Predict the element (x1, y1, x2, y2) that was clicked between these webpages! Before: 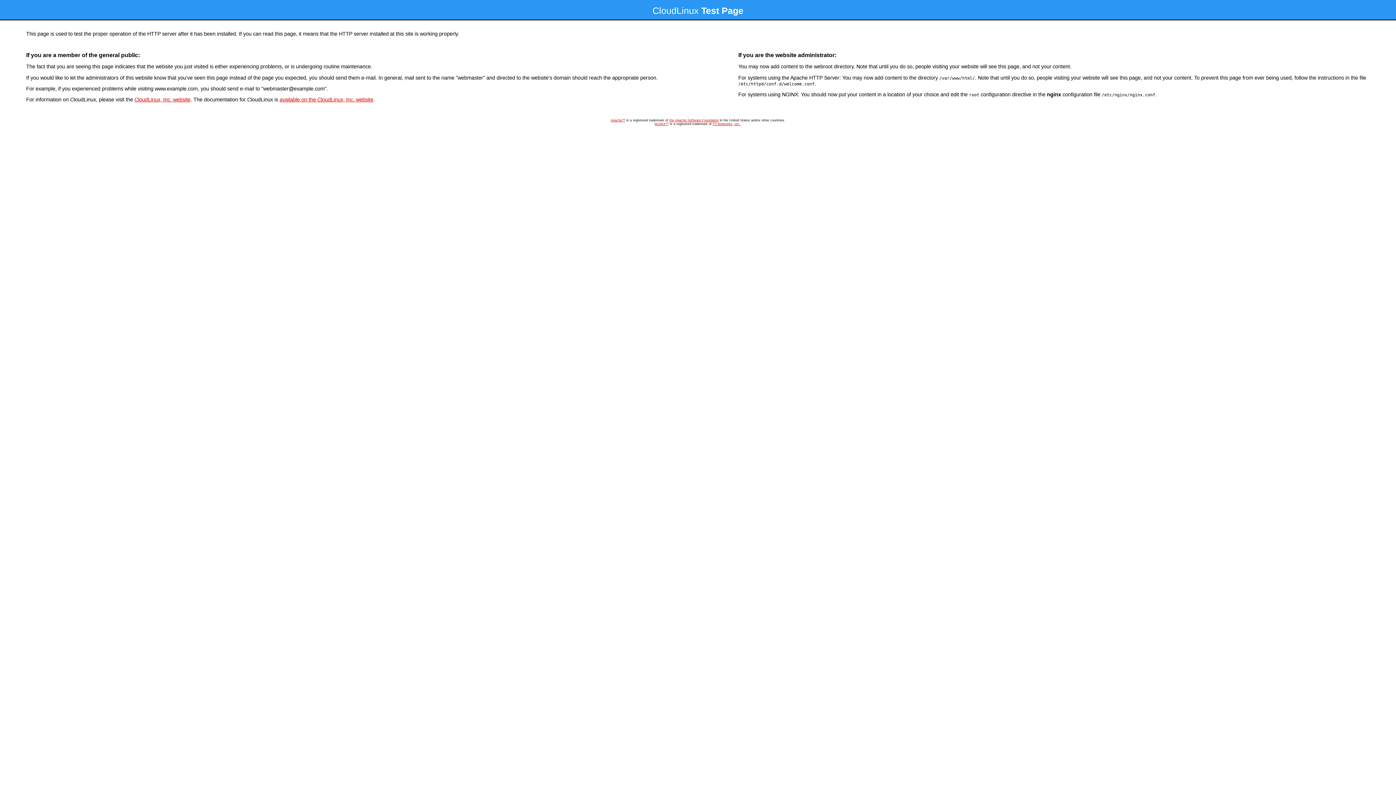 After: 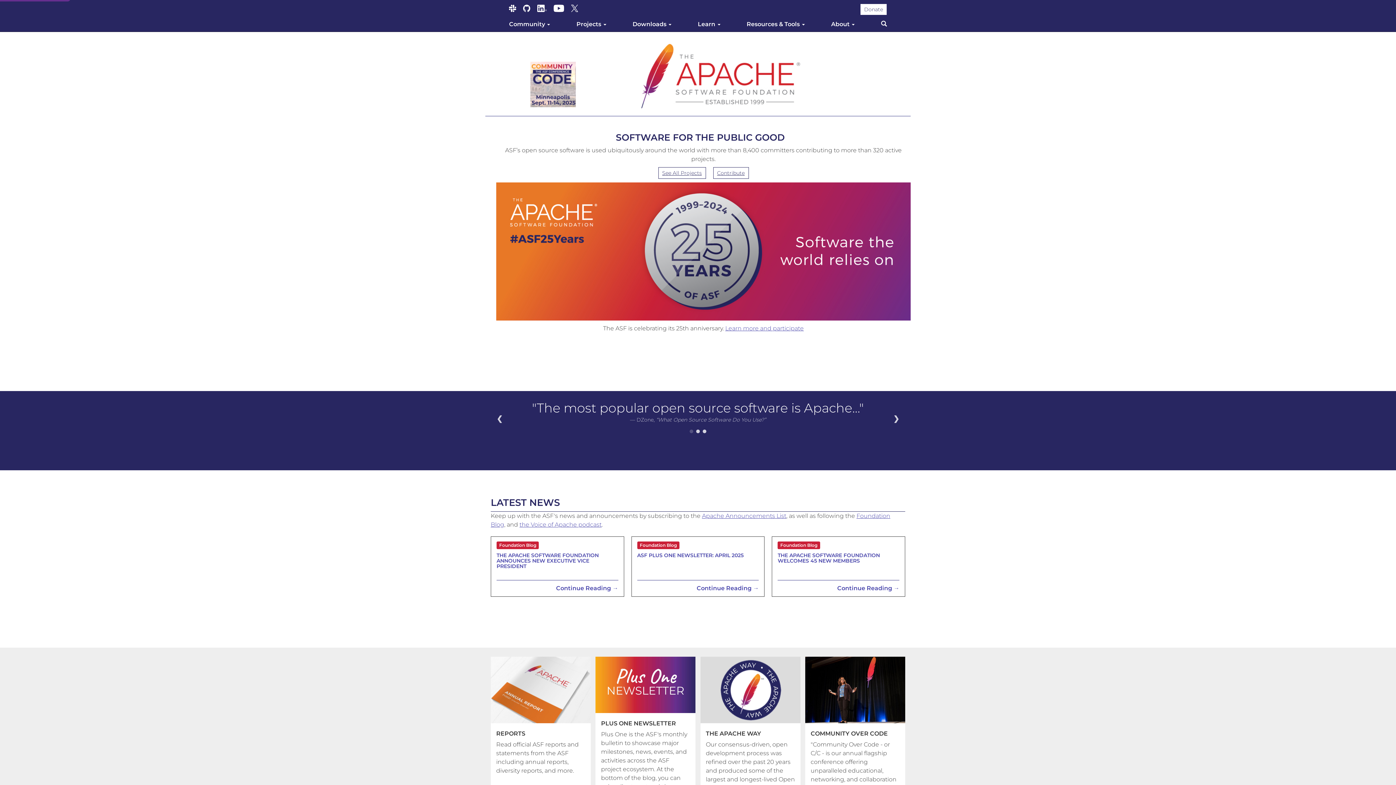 Action: label: the Apache Software Foundation bbox: (669, 118, 718, 122)